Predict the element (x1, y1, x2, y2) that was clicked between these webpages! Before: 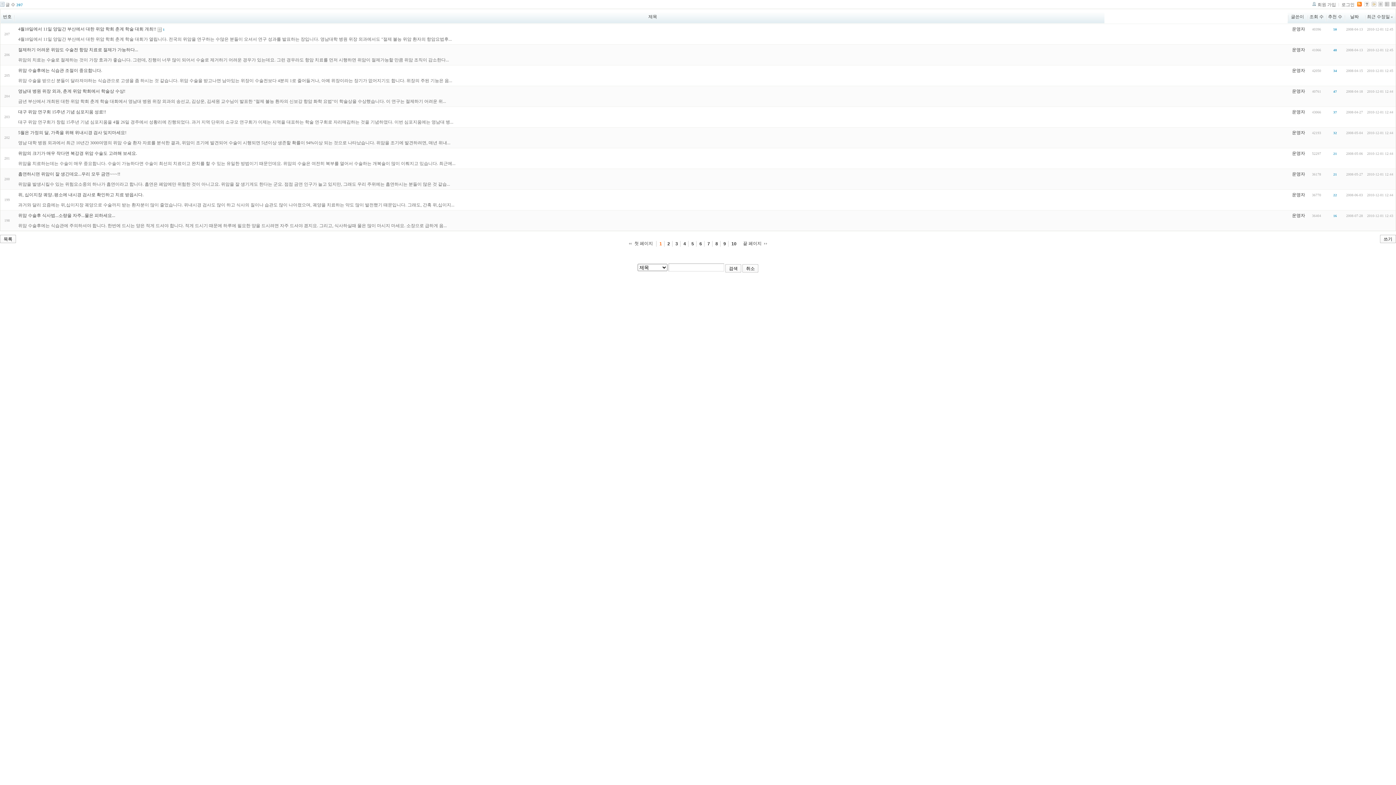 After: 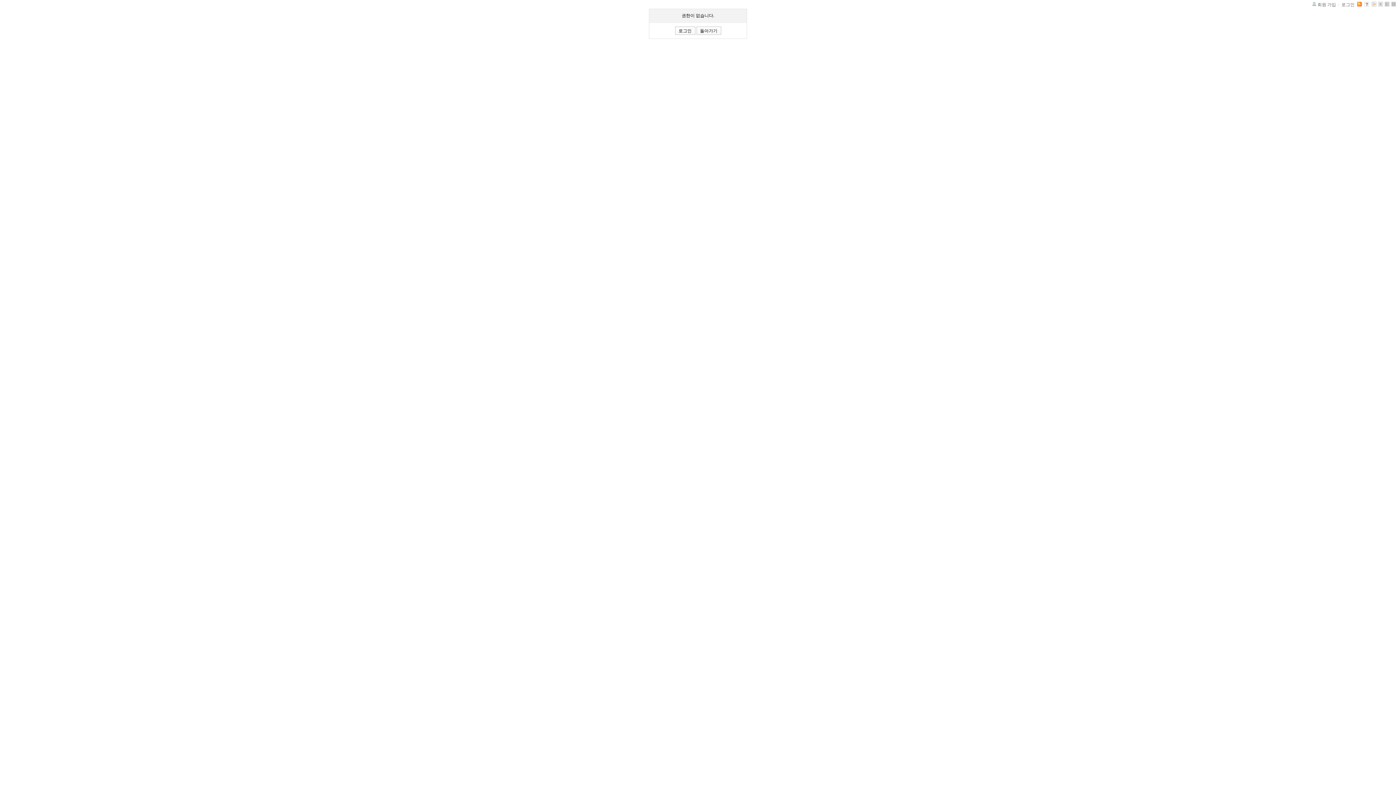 Action: bbox: (1380, 234, 1395, 243) label: 쓰기